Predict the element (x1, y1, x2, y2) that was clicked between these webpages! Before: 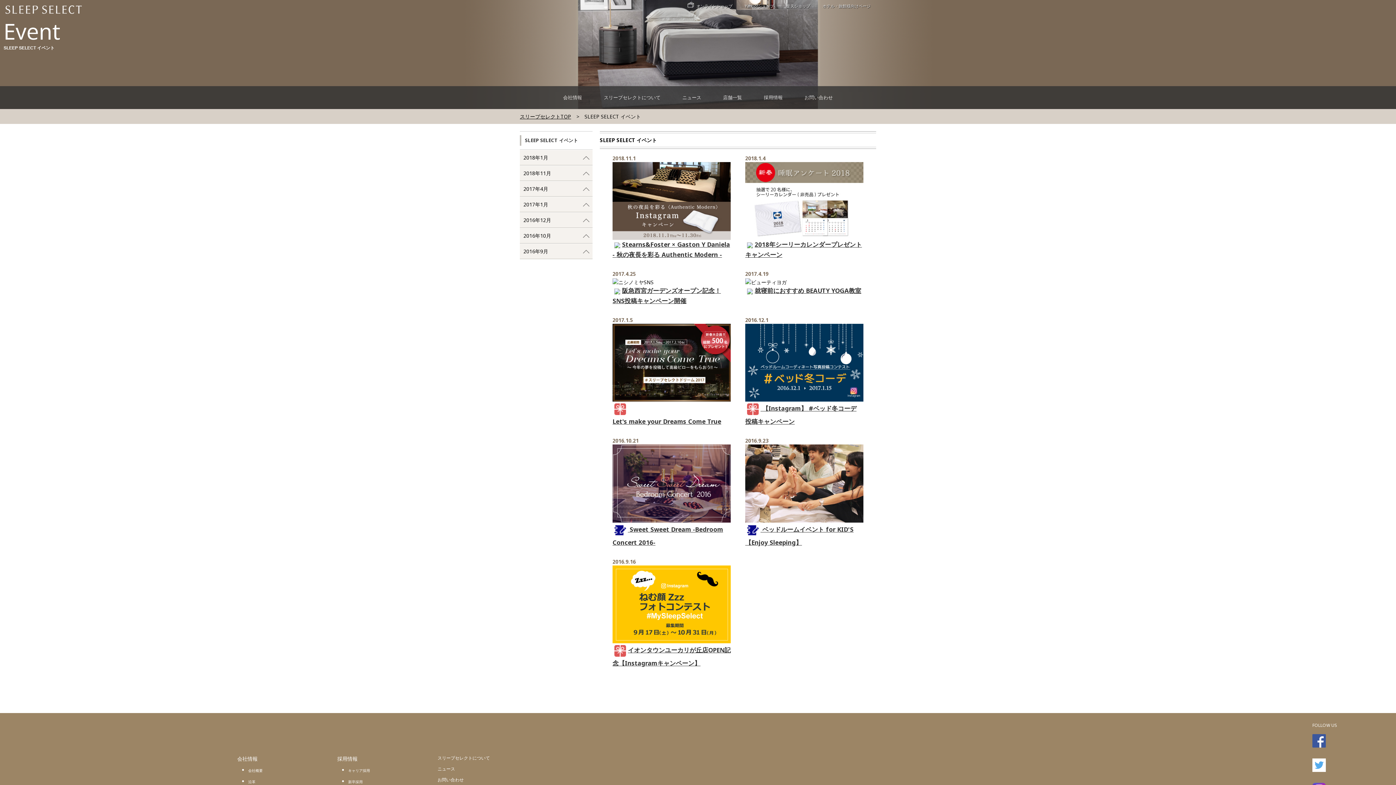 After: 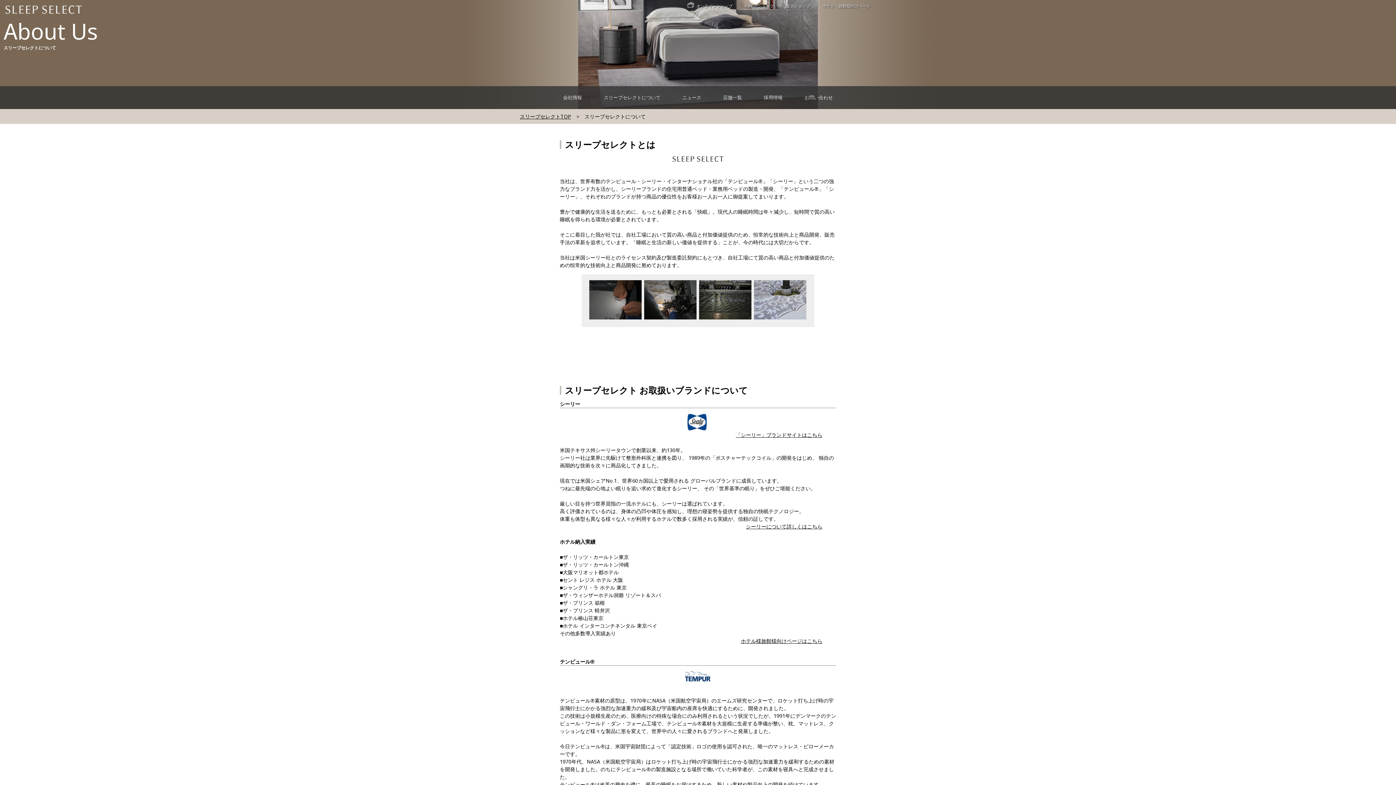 Action: bbox: (602, 93, 662, 101) label: スリープセレクトについて